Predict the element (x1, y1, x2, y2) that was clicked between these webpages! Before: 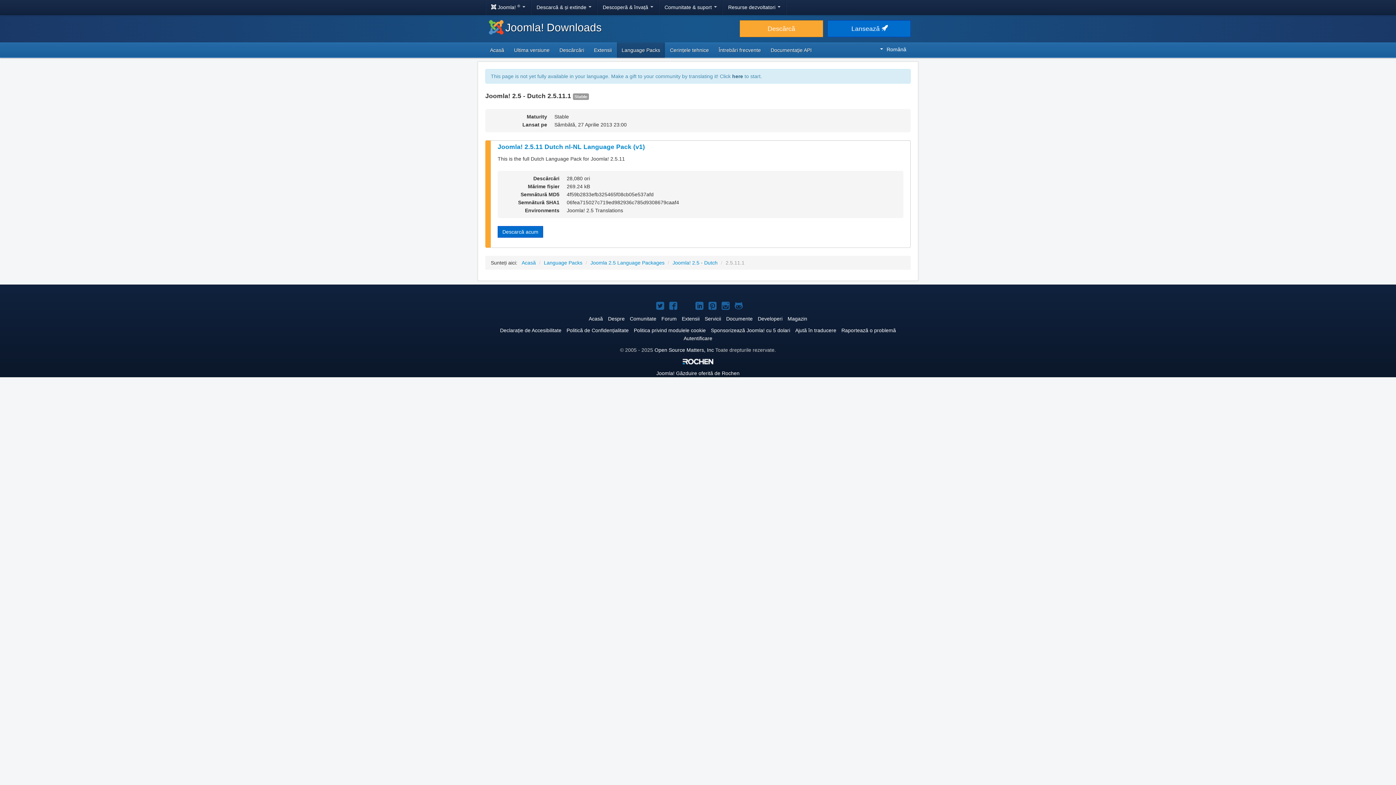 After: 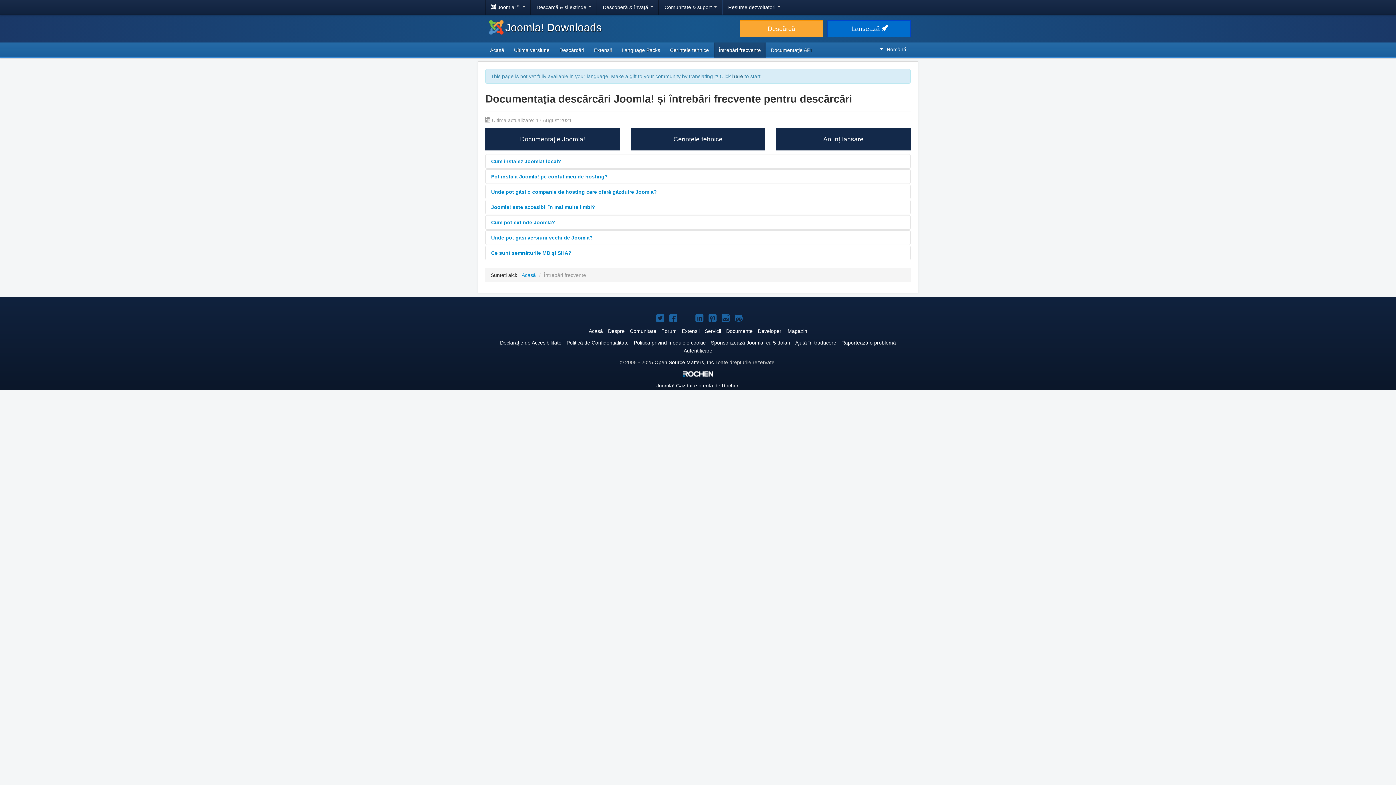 Action: bbox: (714, 42, 765, 57) label: Întrebări frecvente